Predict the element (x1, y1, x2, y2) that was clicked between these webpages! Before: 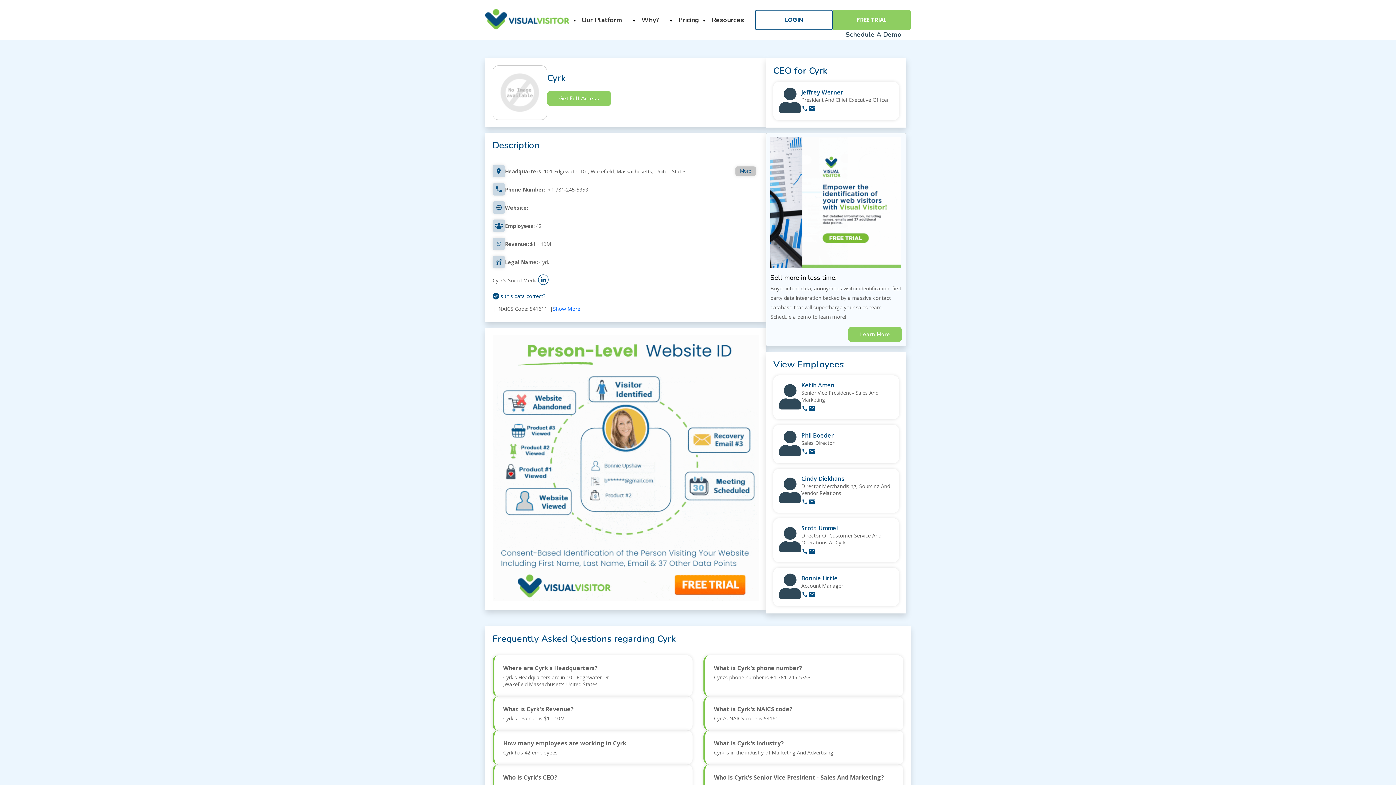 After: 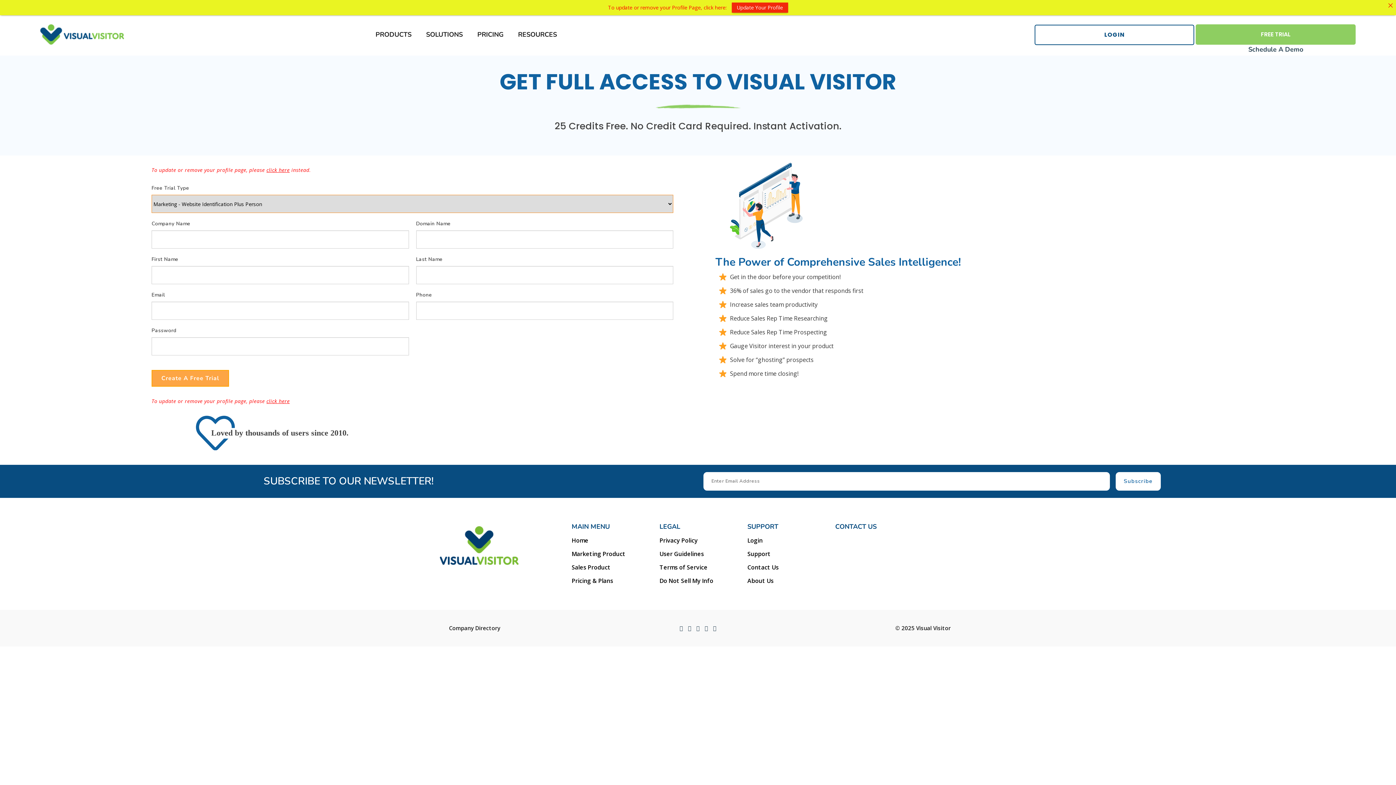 Action: bbox: (735, 166, 756, 176) label: More